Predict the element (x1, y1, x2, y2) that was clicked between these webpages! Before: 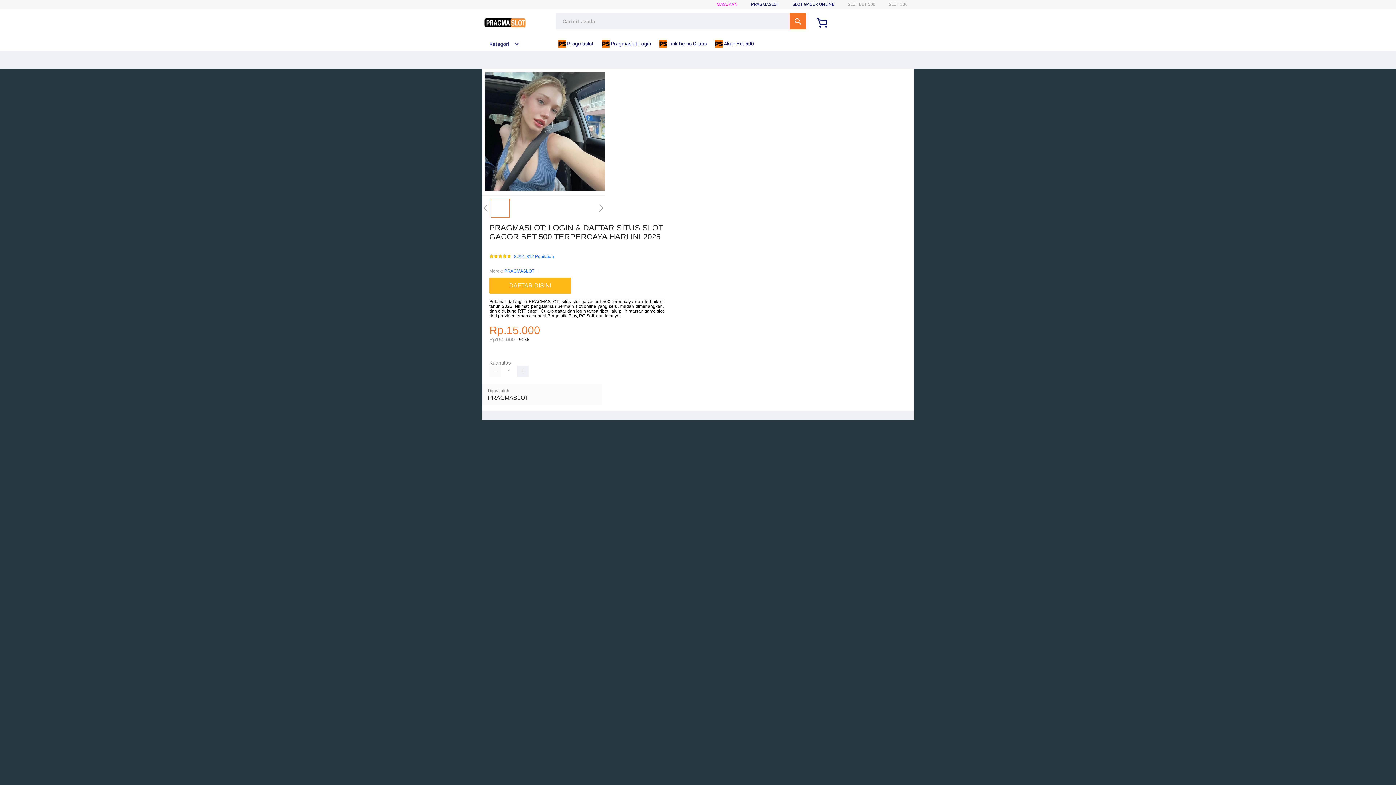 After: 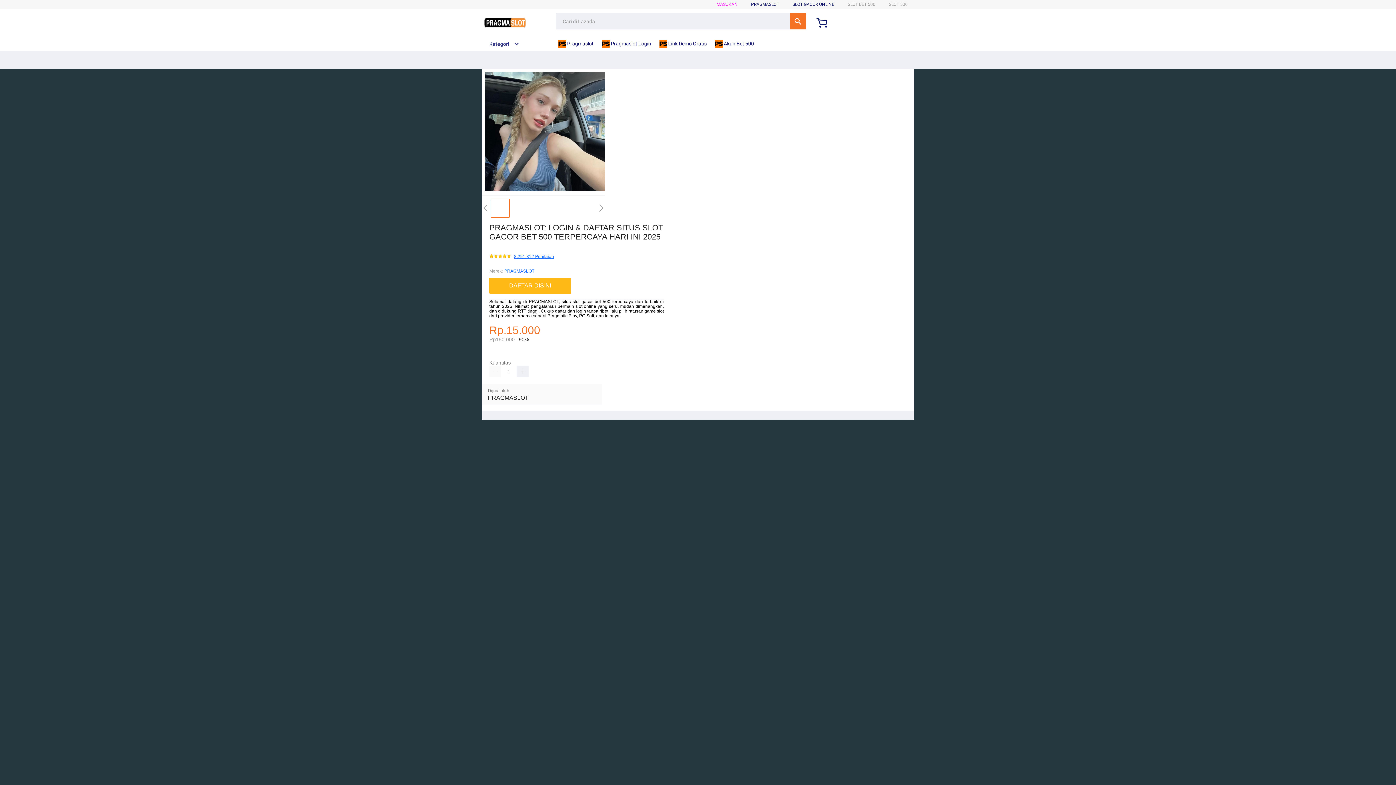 Action: label: 8.291.812 Penilaian bbox: (514, 254, 554, 259)